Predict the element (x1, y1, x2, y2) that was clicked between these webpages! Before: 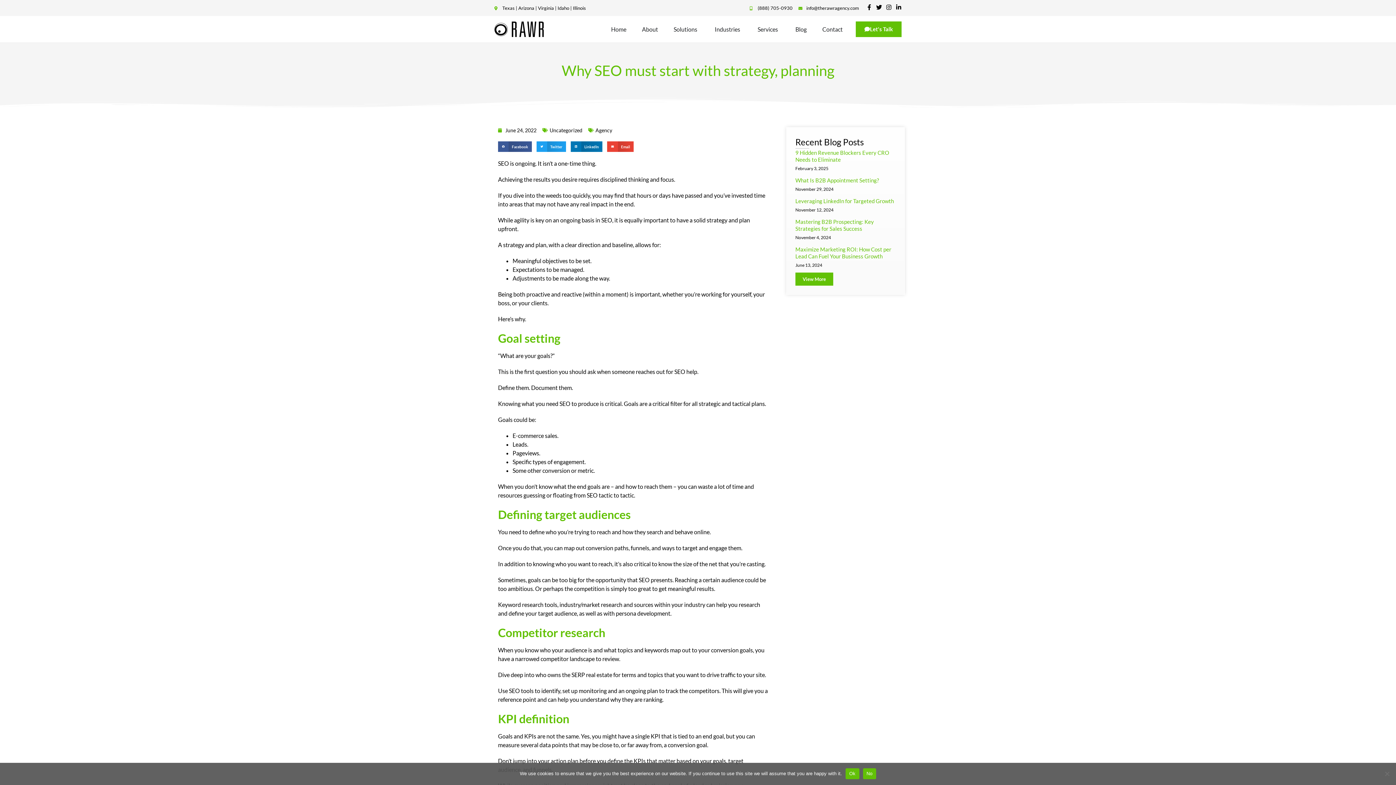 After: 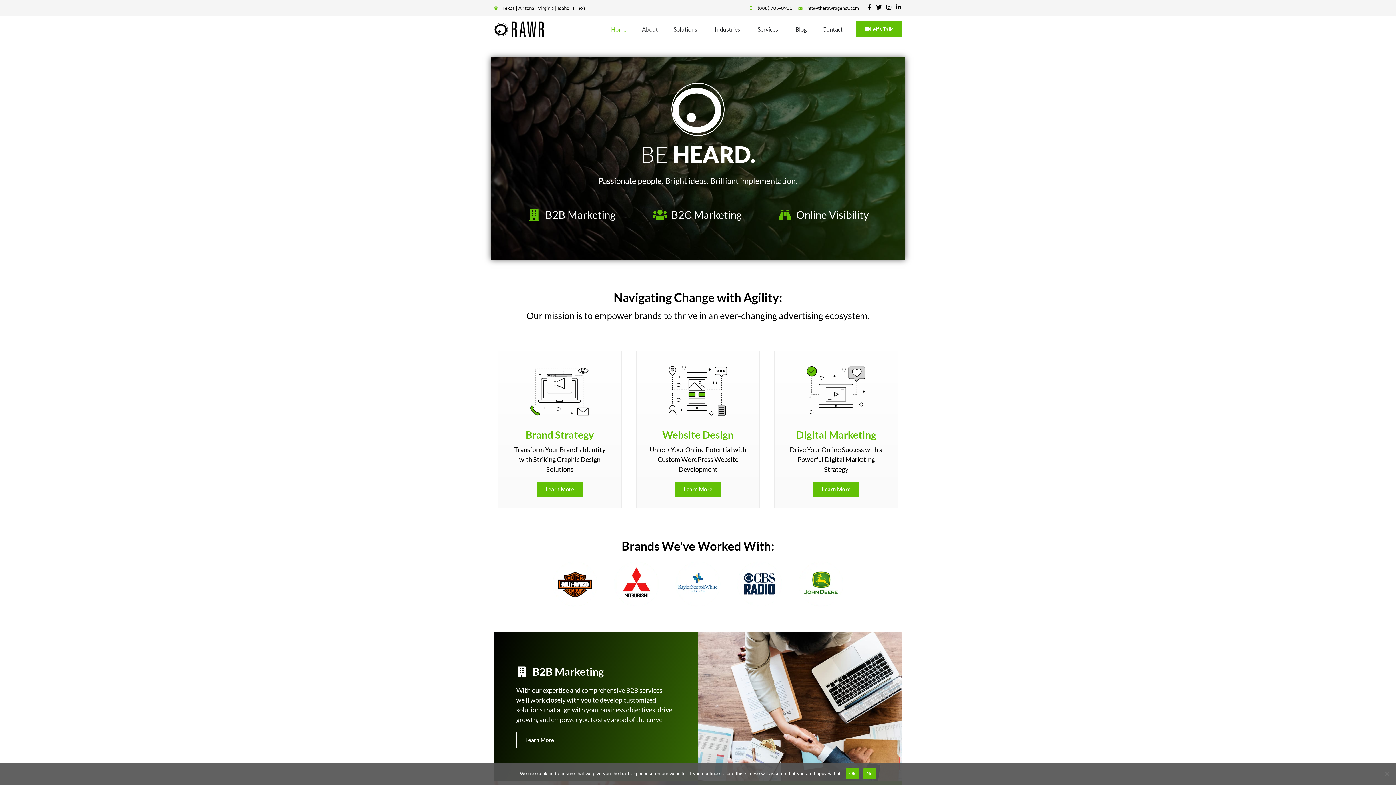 Action: bbox: (494, 21, 544, 37)